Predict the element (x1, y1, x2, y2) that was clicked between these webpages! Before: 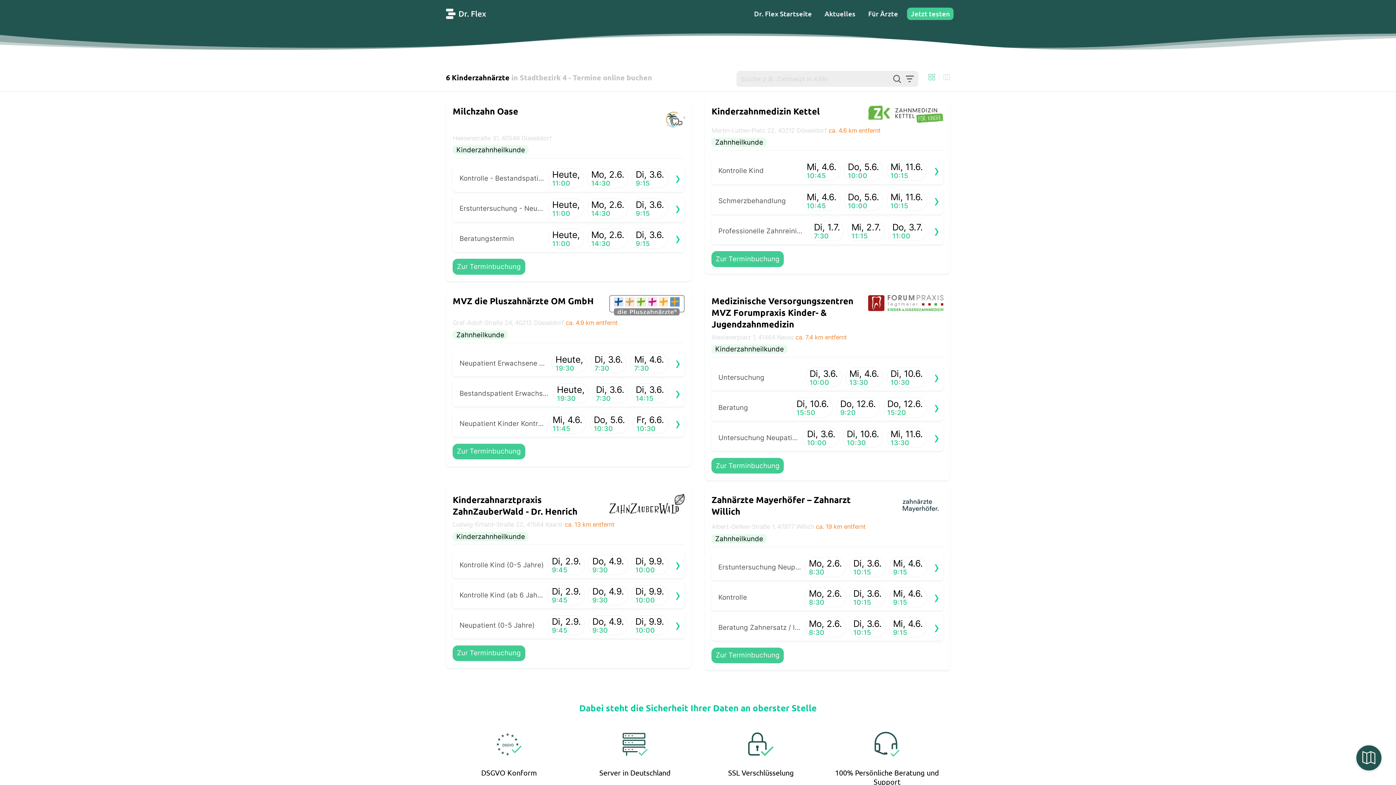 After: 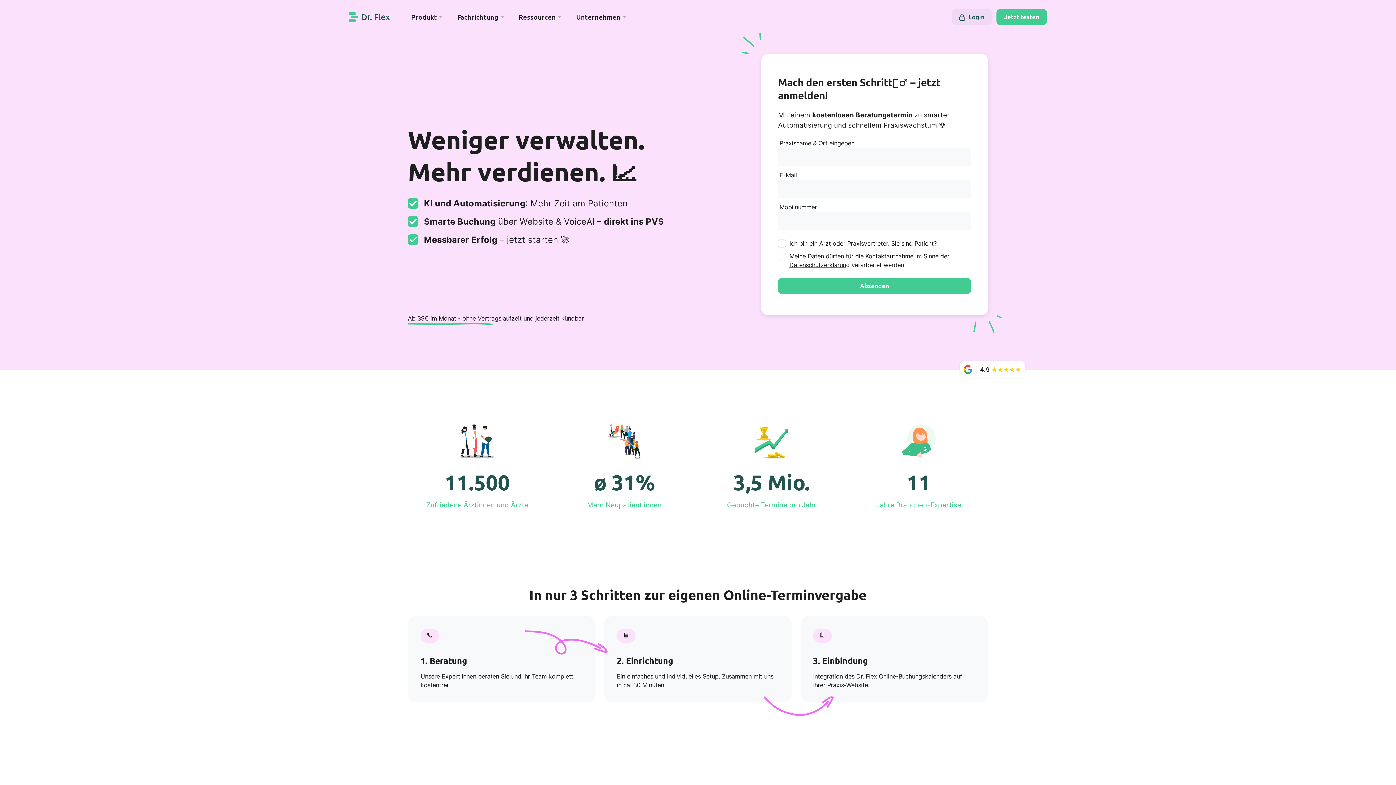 Action: label: Jetzt testen bbox: (911, 9, 950, 17)